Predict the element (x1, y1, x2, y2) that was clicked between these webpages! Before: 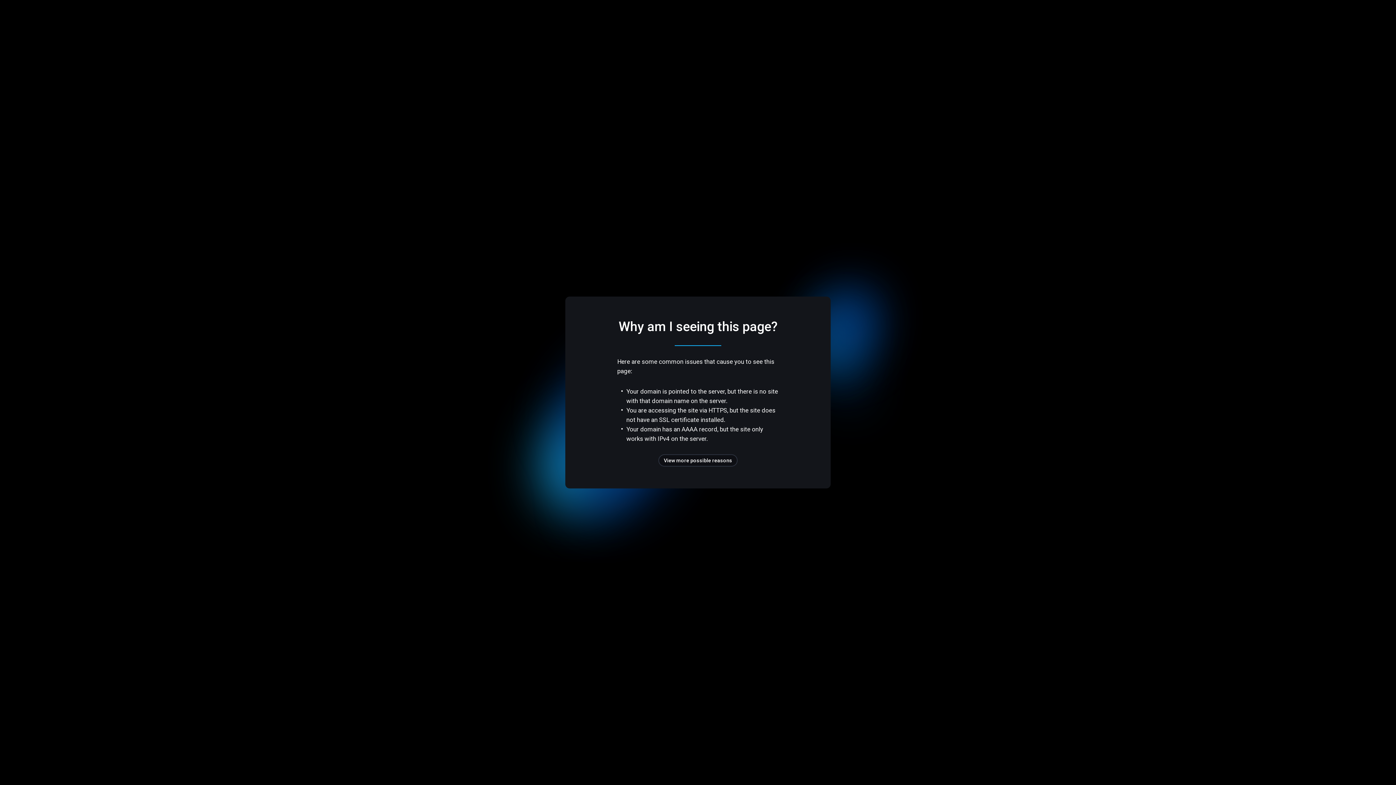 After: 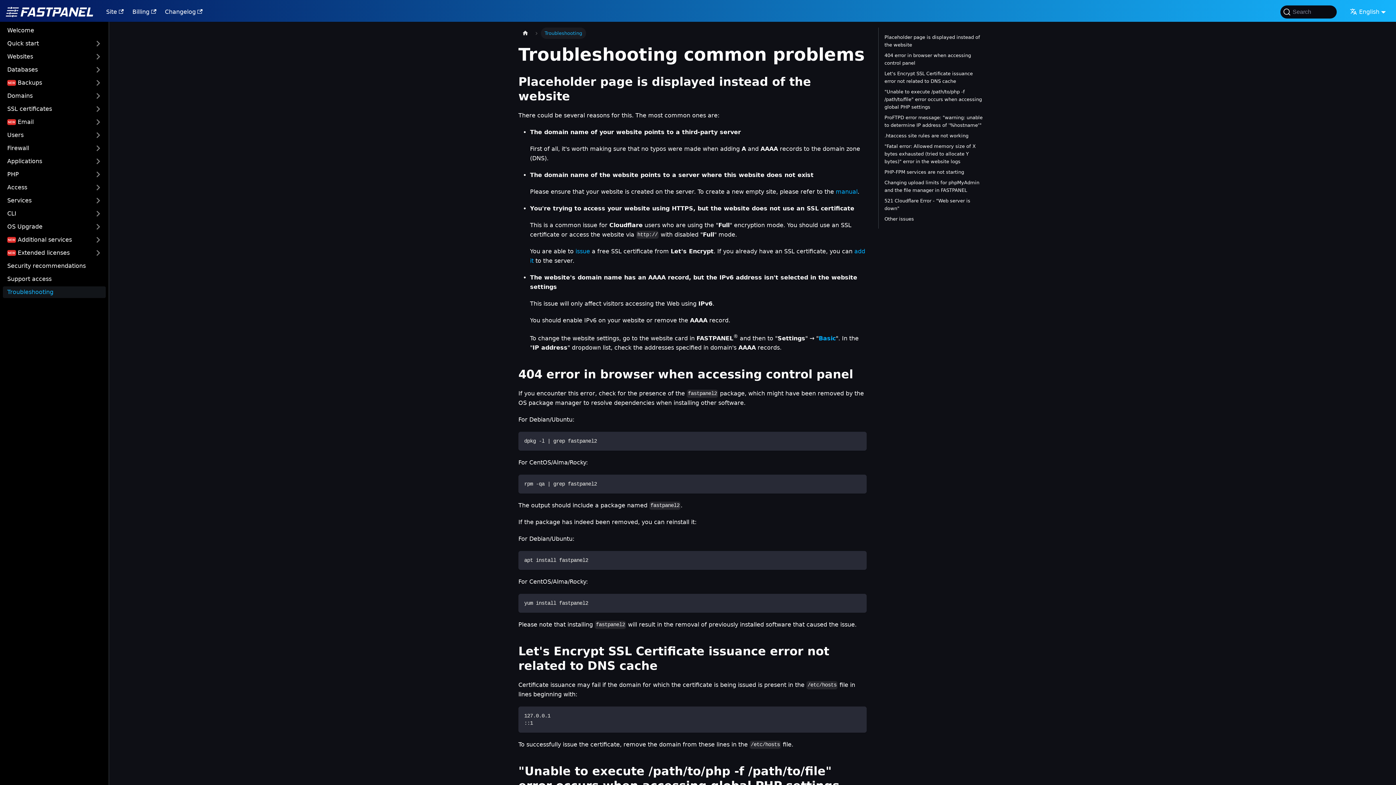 Action: bbox: (658, 454, 737, 466) label: View more possible reasons